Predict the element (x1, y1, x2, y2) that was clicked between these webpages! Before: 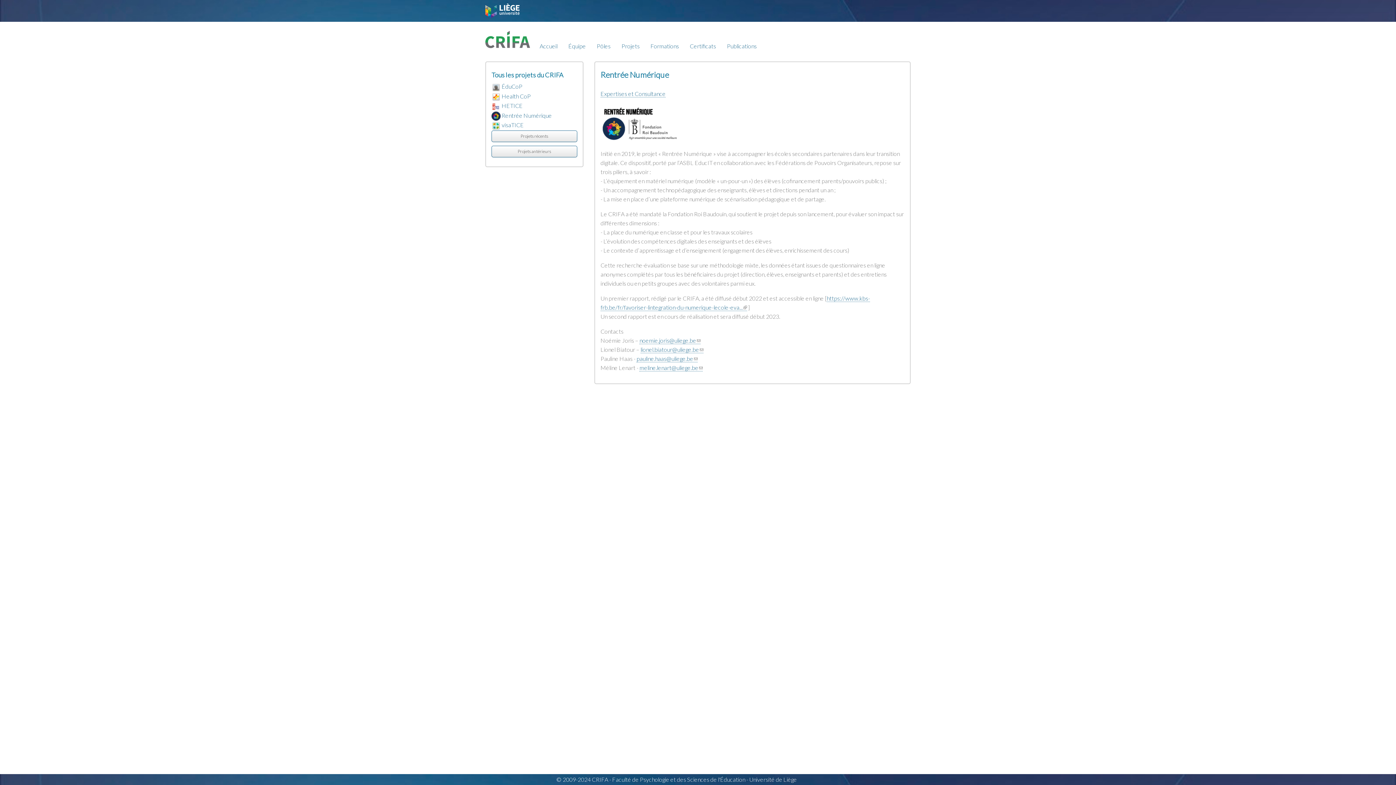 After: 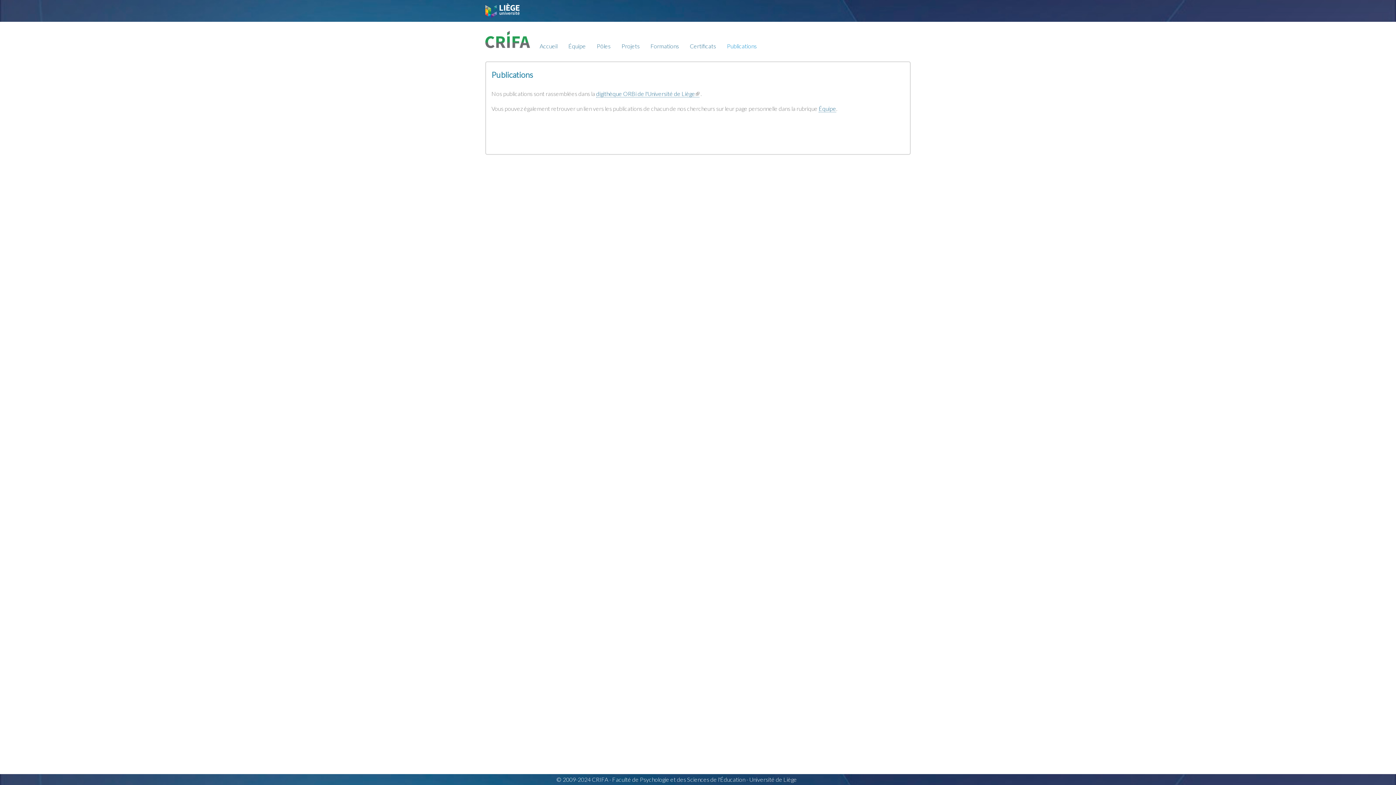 Action: label: Publications bbox: (721, 38, 762, 54)